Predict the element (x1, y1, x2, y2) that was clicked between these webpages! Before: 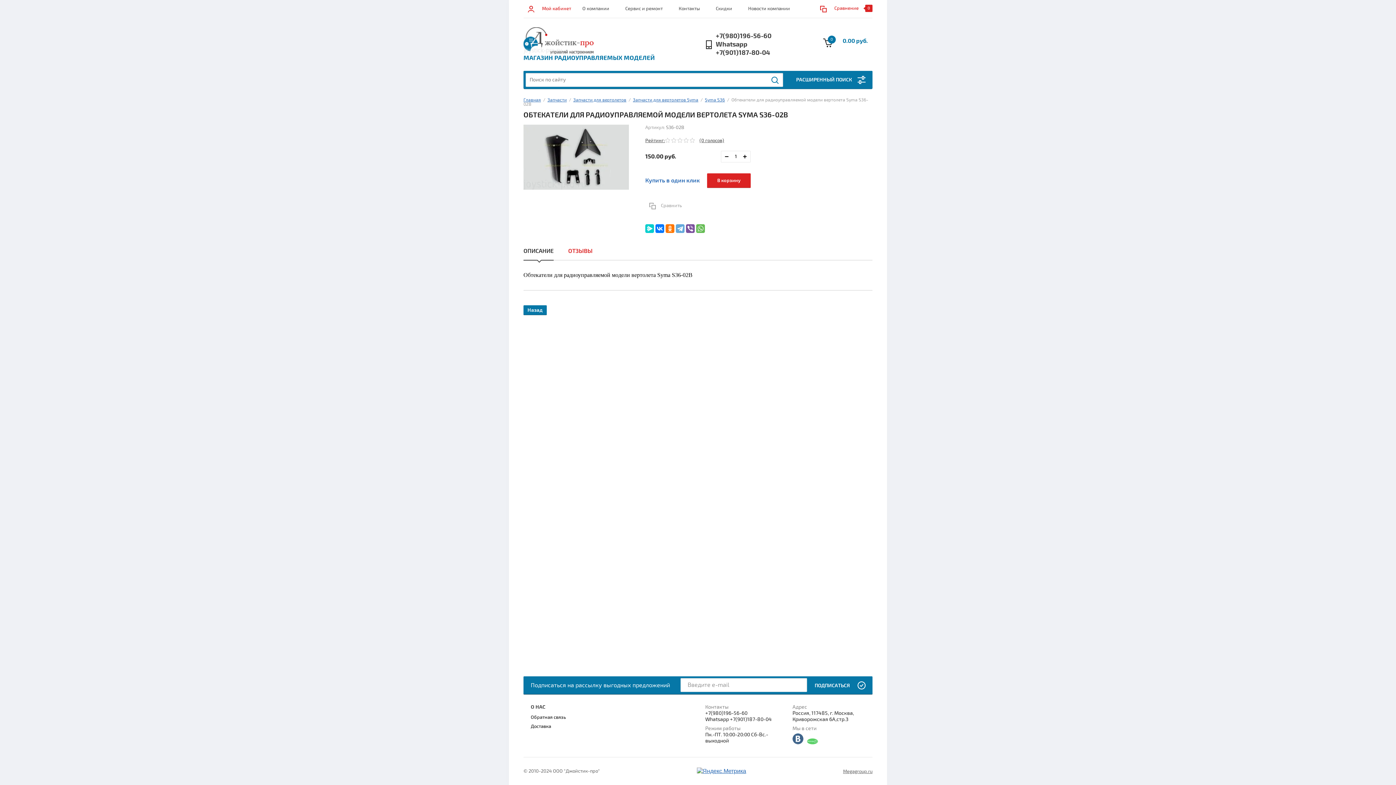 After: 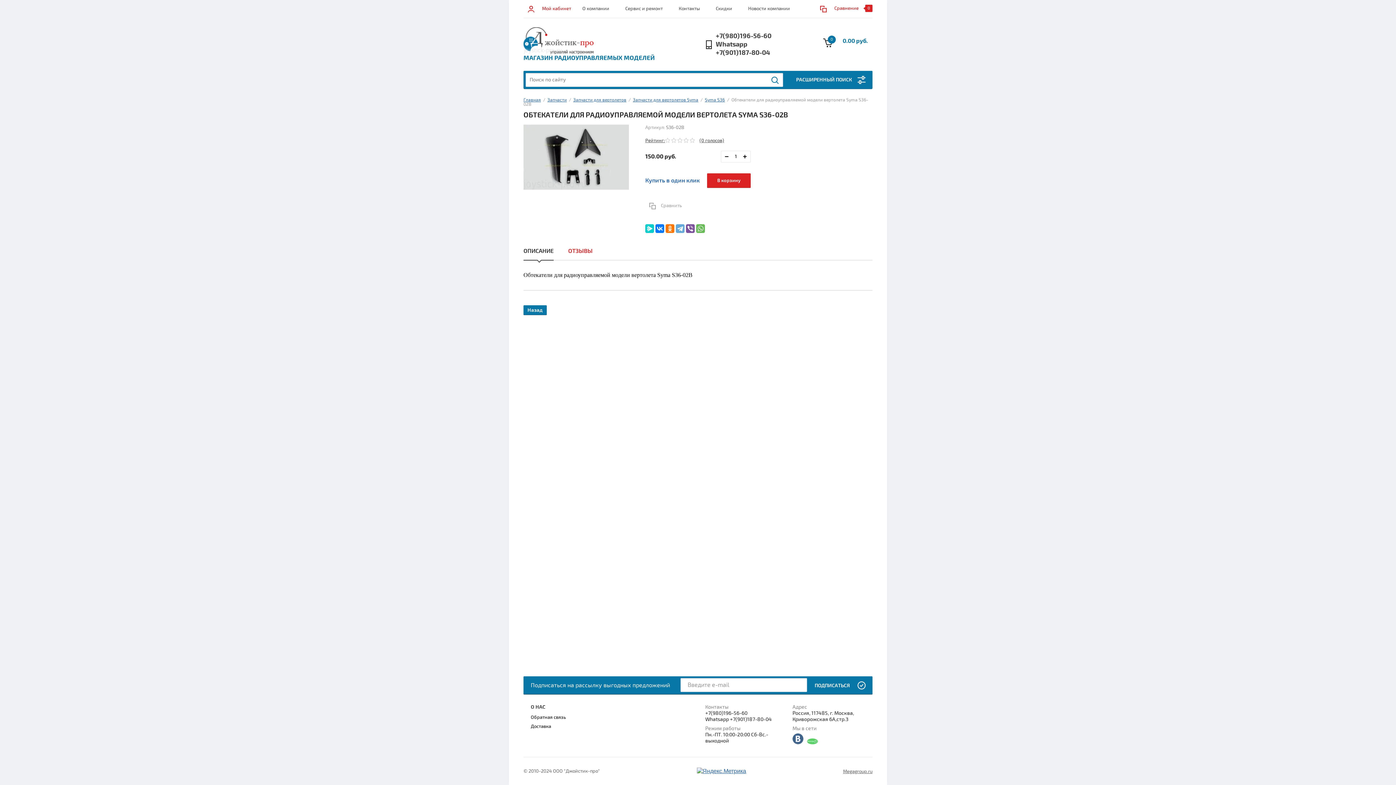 Action: label: +7(980)196-56-60 bbox: (705, 710, 785, 716)